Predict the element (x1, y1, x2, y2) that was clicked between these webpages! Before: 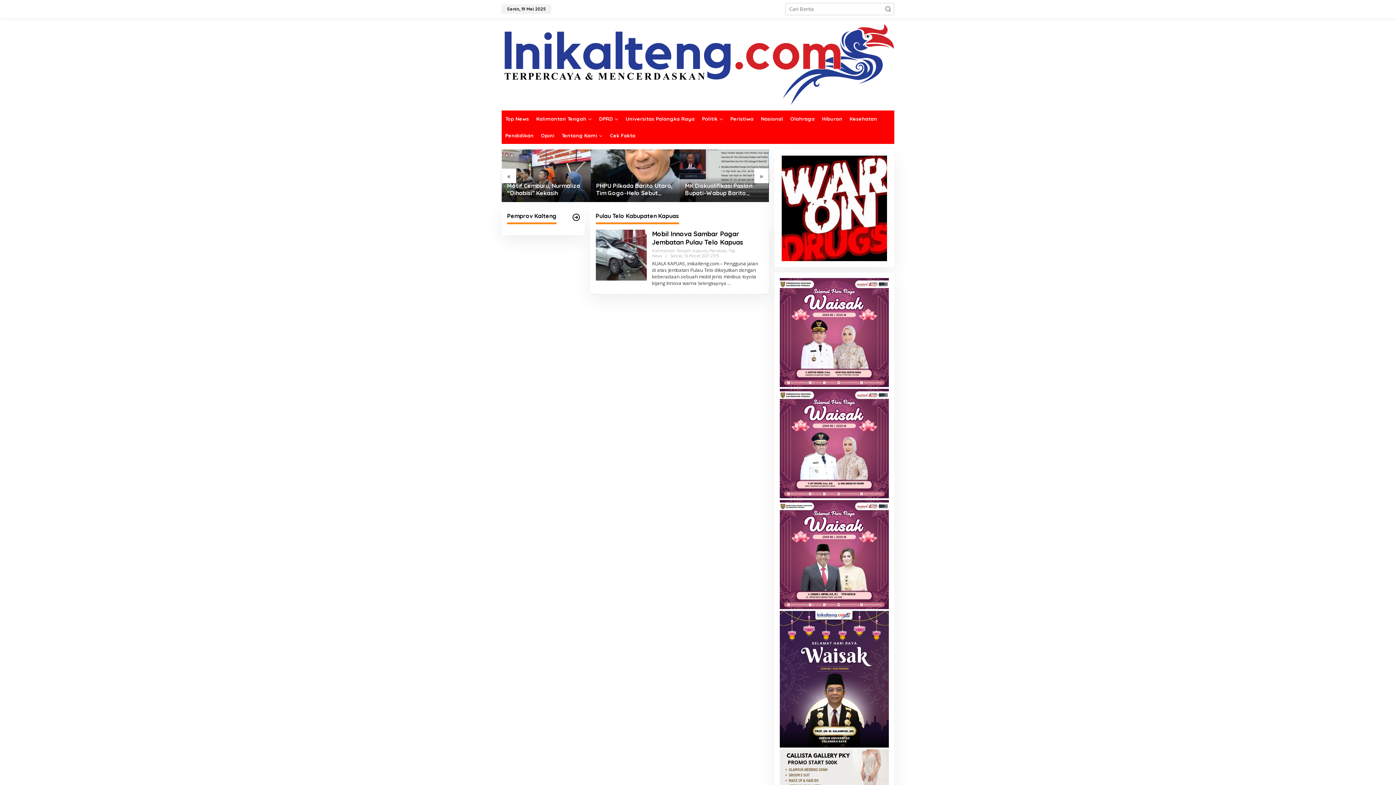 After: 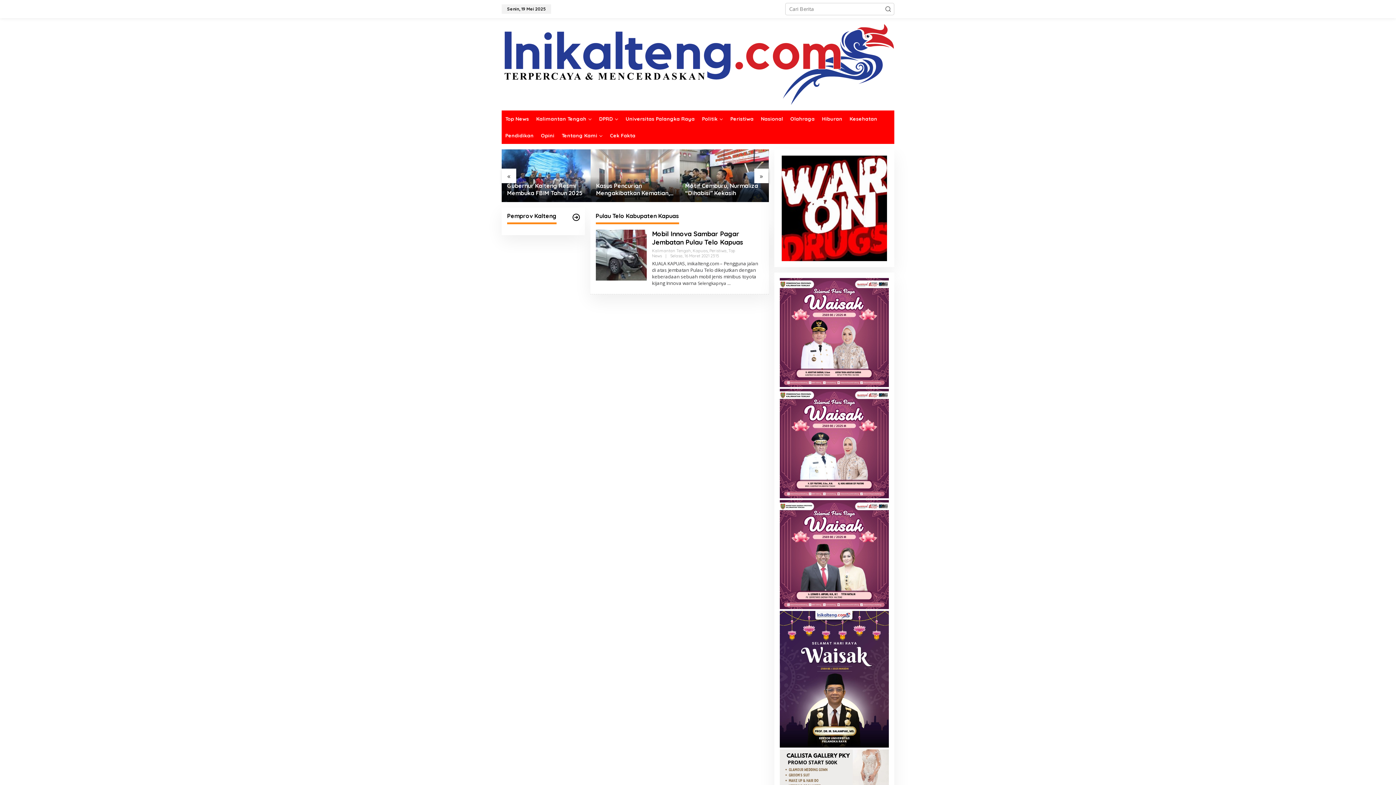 Action: label: » bbox: (754, 168, 768, 183)